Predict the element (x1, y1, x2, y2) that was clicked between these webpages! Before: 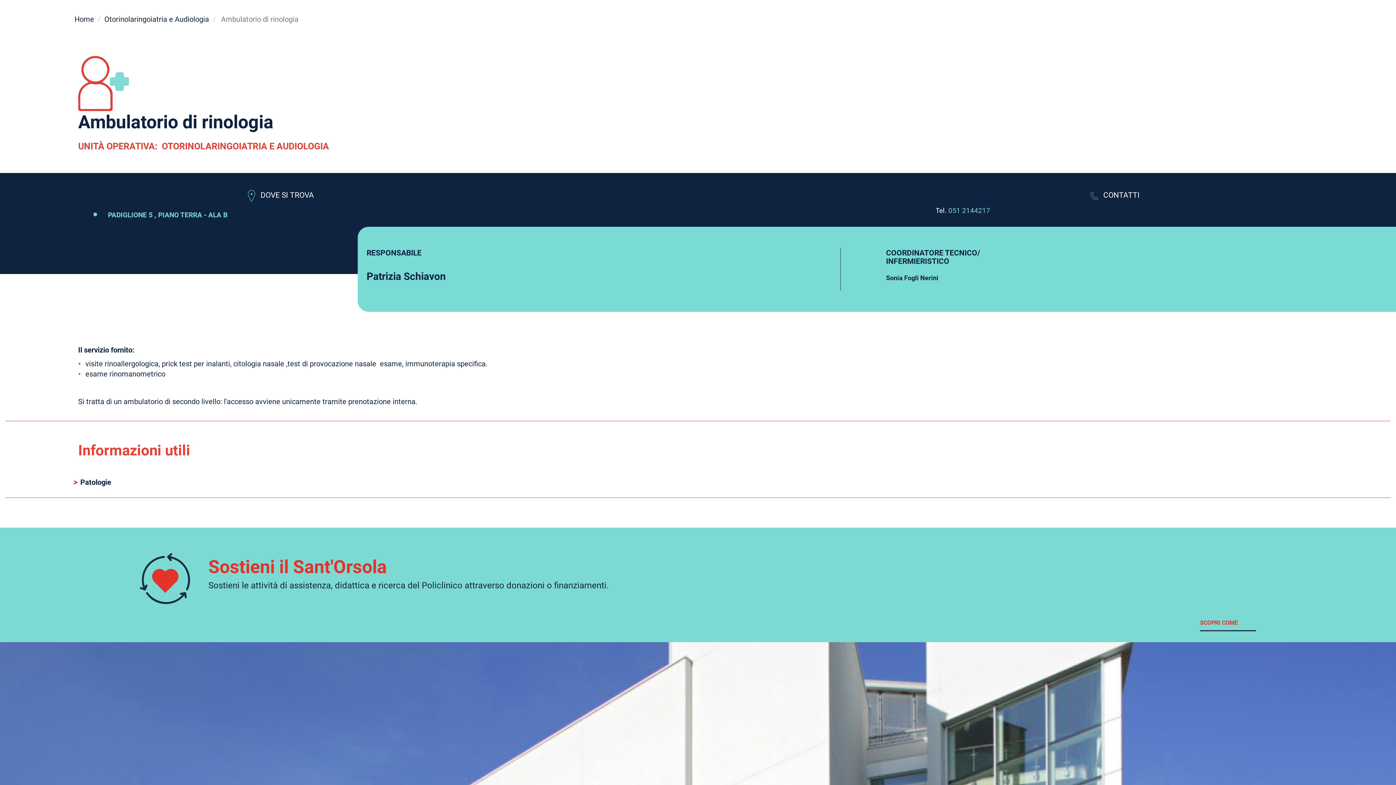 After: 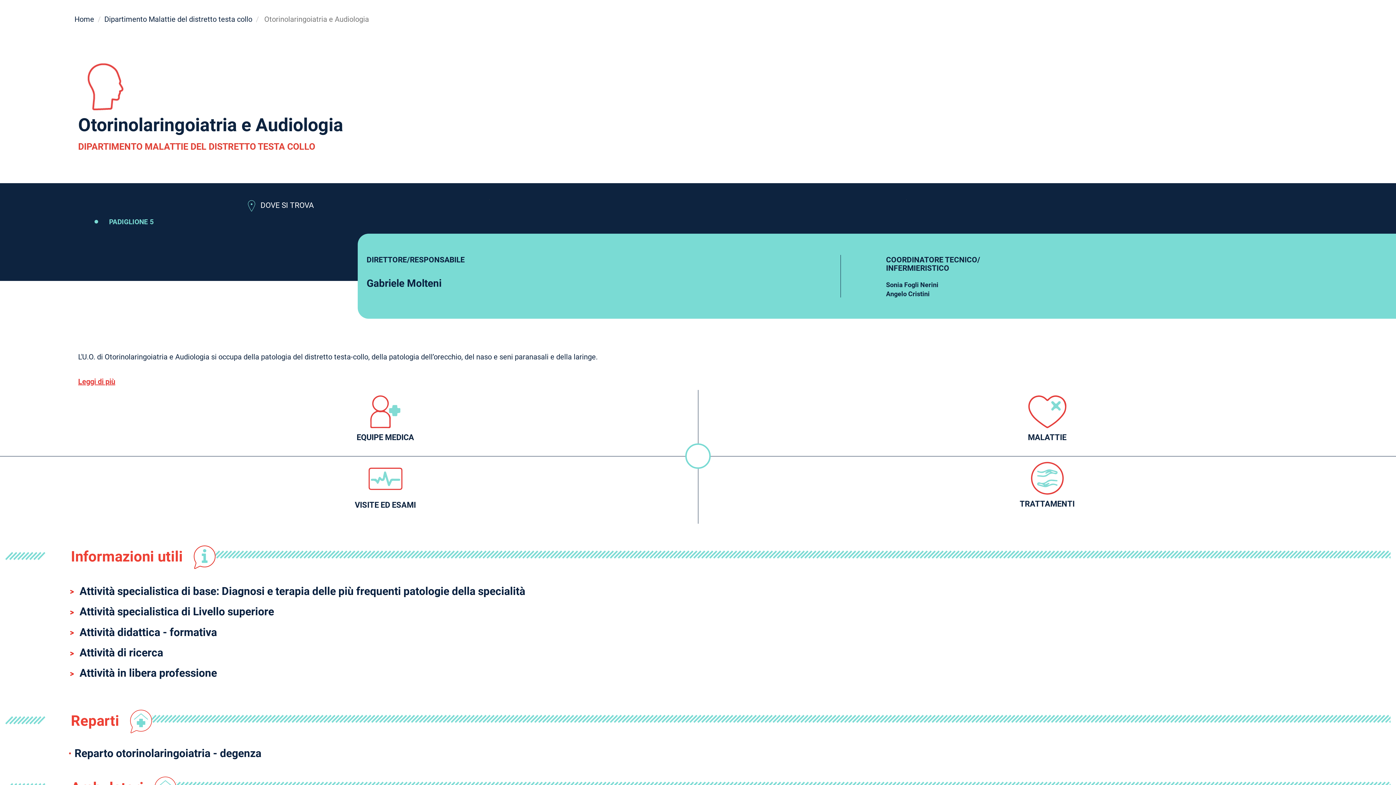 Action: bbox: (104, 14, 209, 23) label: Otorinolaringoiatria e Audiologia